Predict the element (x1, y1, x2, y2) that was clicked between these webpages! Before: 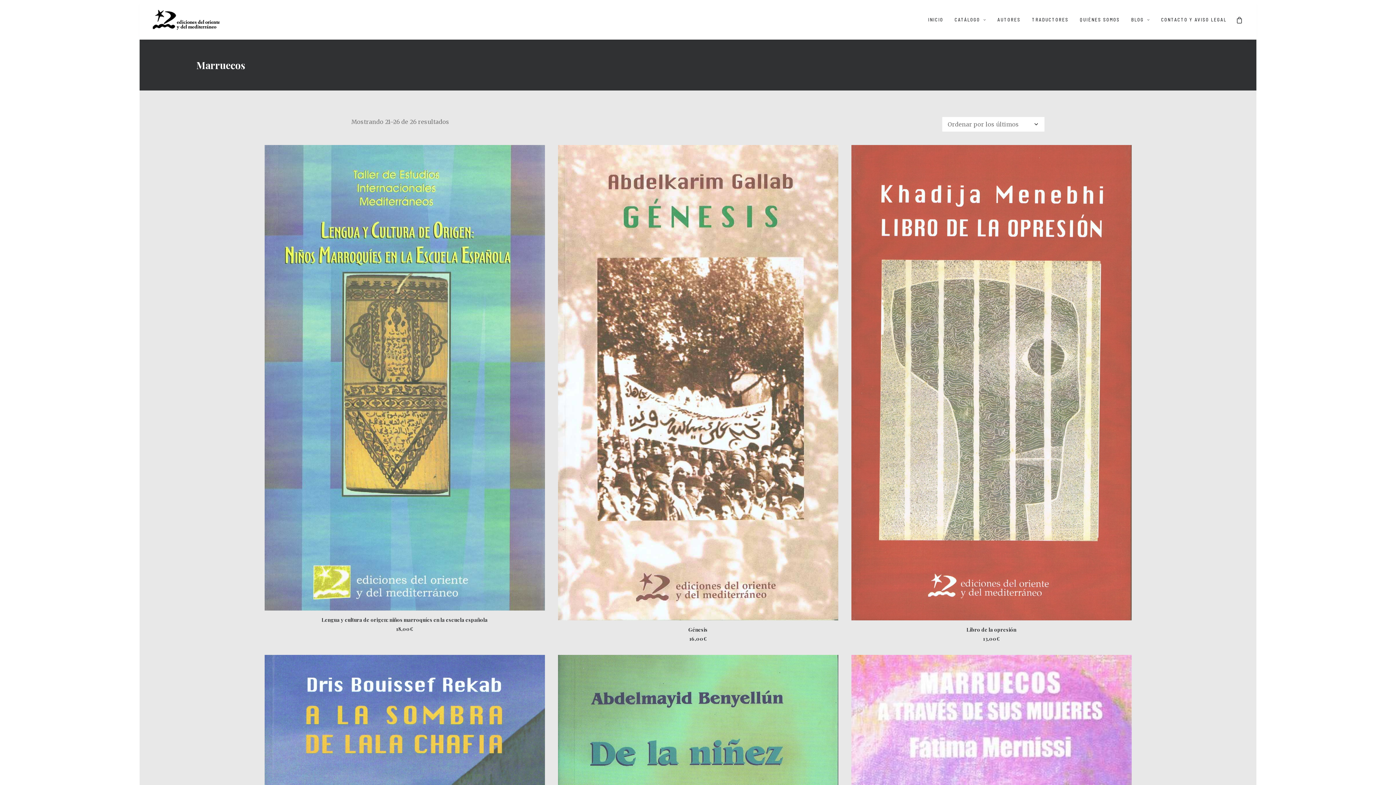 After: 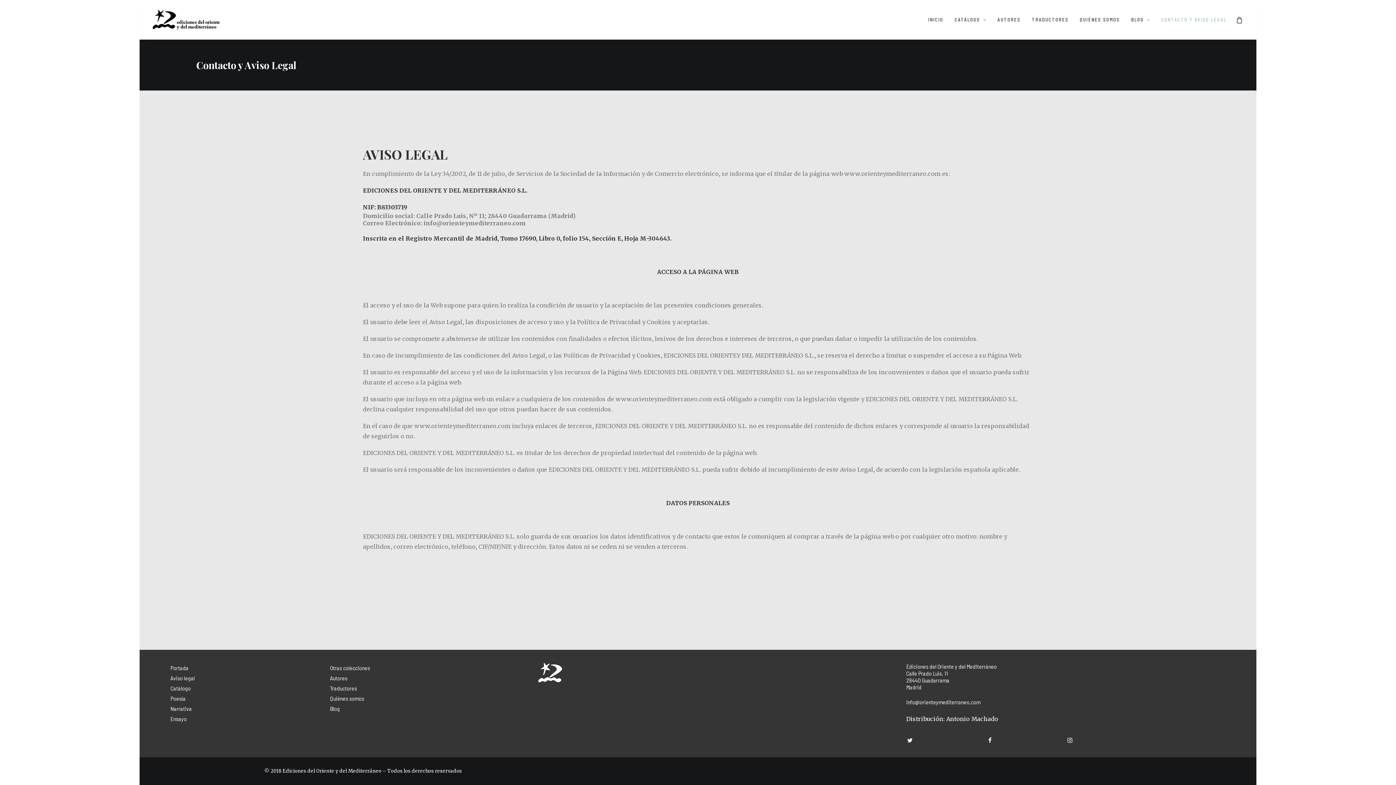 Action: bbox: (1156, 0, 1226, 39) label: CONTACTO Y AVISO LEGAL